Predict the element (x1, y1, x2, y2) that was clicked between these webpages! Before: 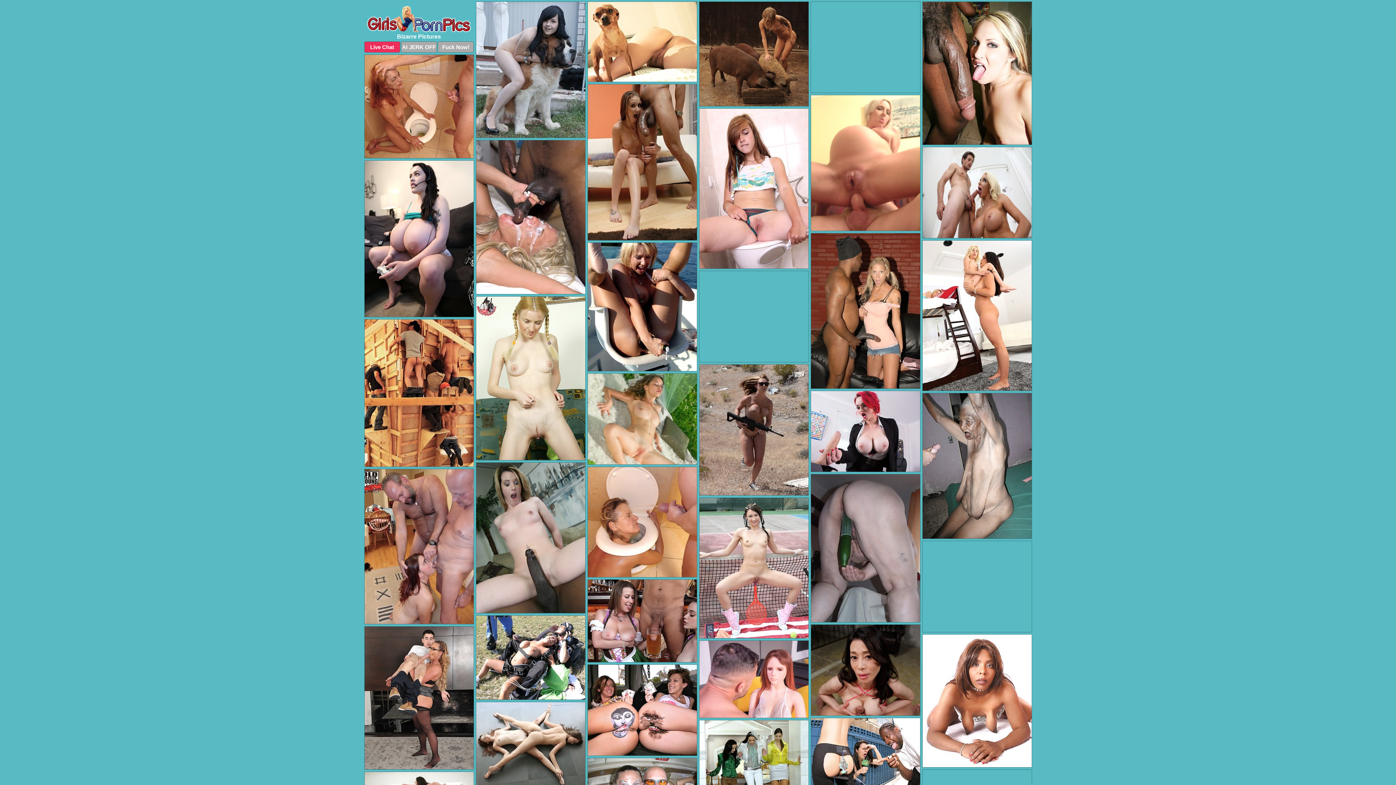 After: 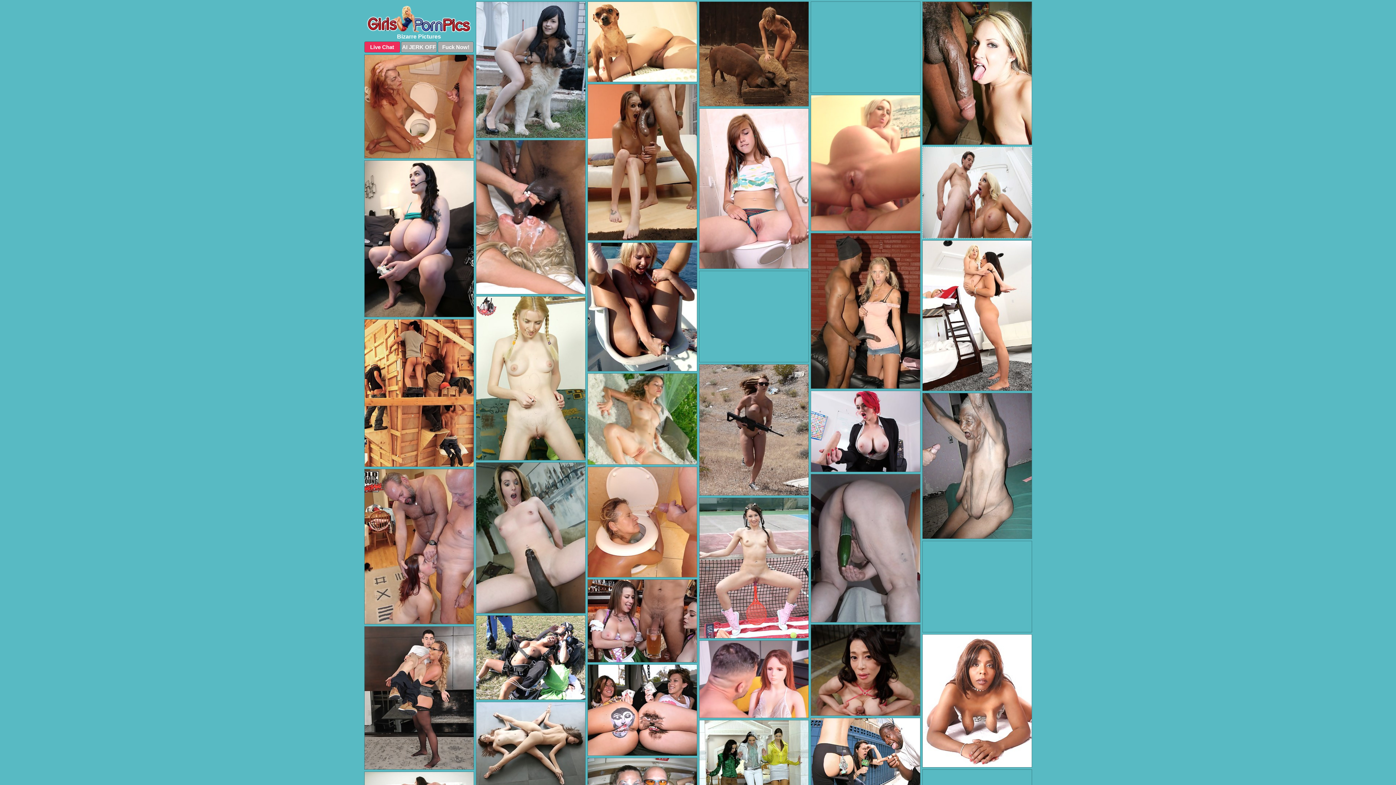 Action: bbox: (922, 147, 1031, 243) label: Porn Photos